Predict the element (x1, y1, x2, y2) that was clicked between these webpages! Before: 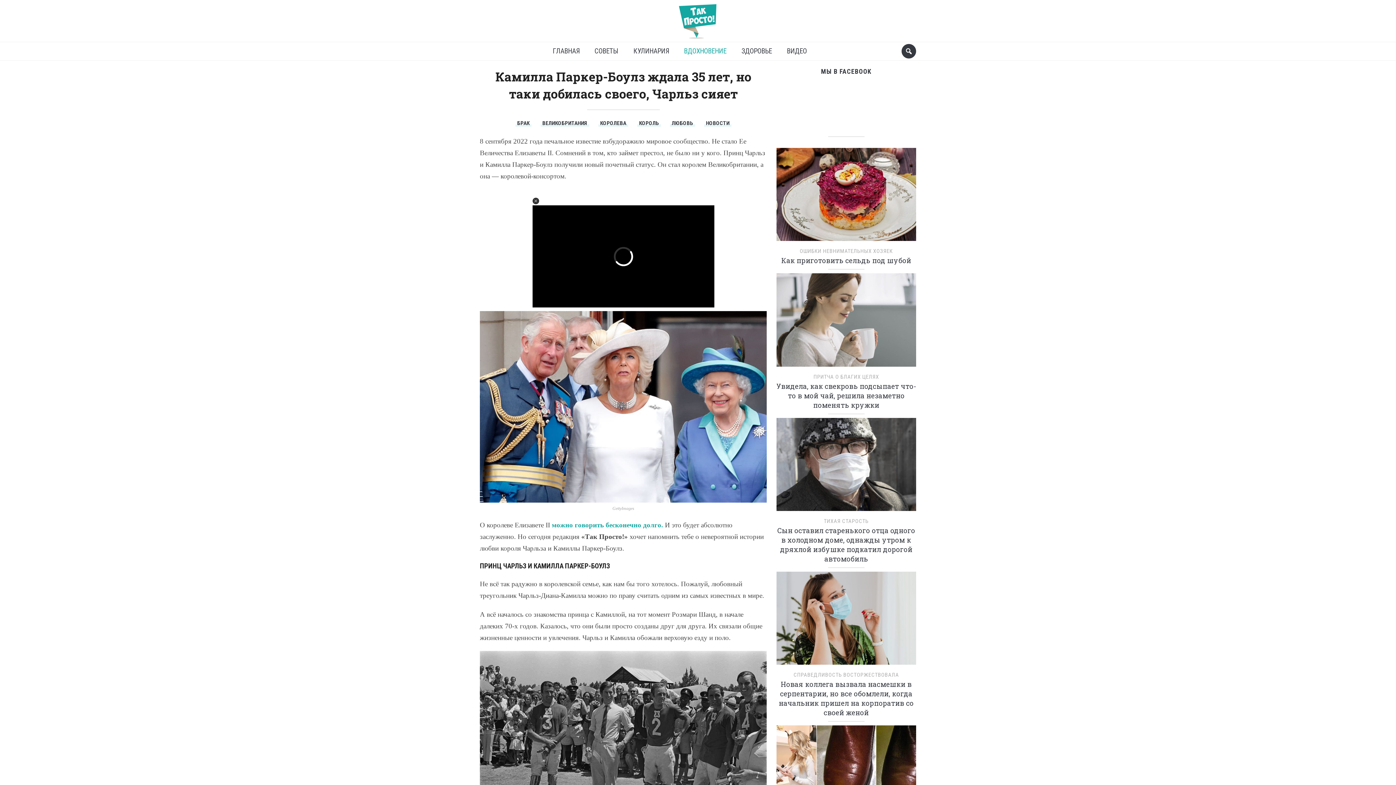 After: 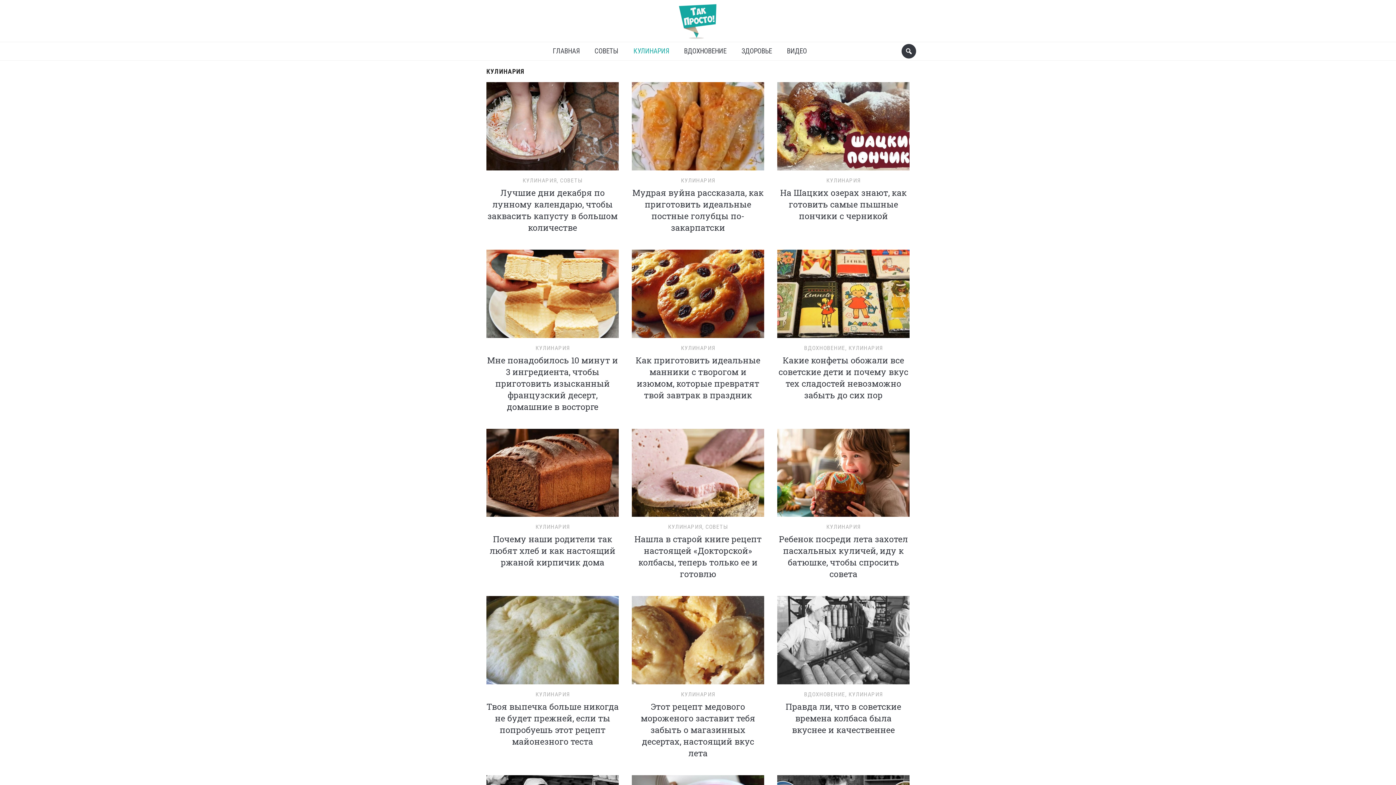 Action: bbox: (799, 248, 893, 254) label: ОШИБКИ НЕВНИМАТЕЛЬНЫХ ХОЗЯЕК